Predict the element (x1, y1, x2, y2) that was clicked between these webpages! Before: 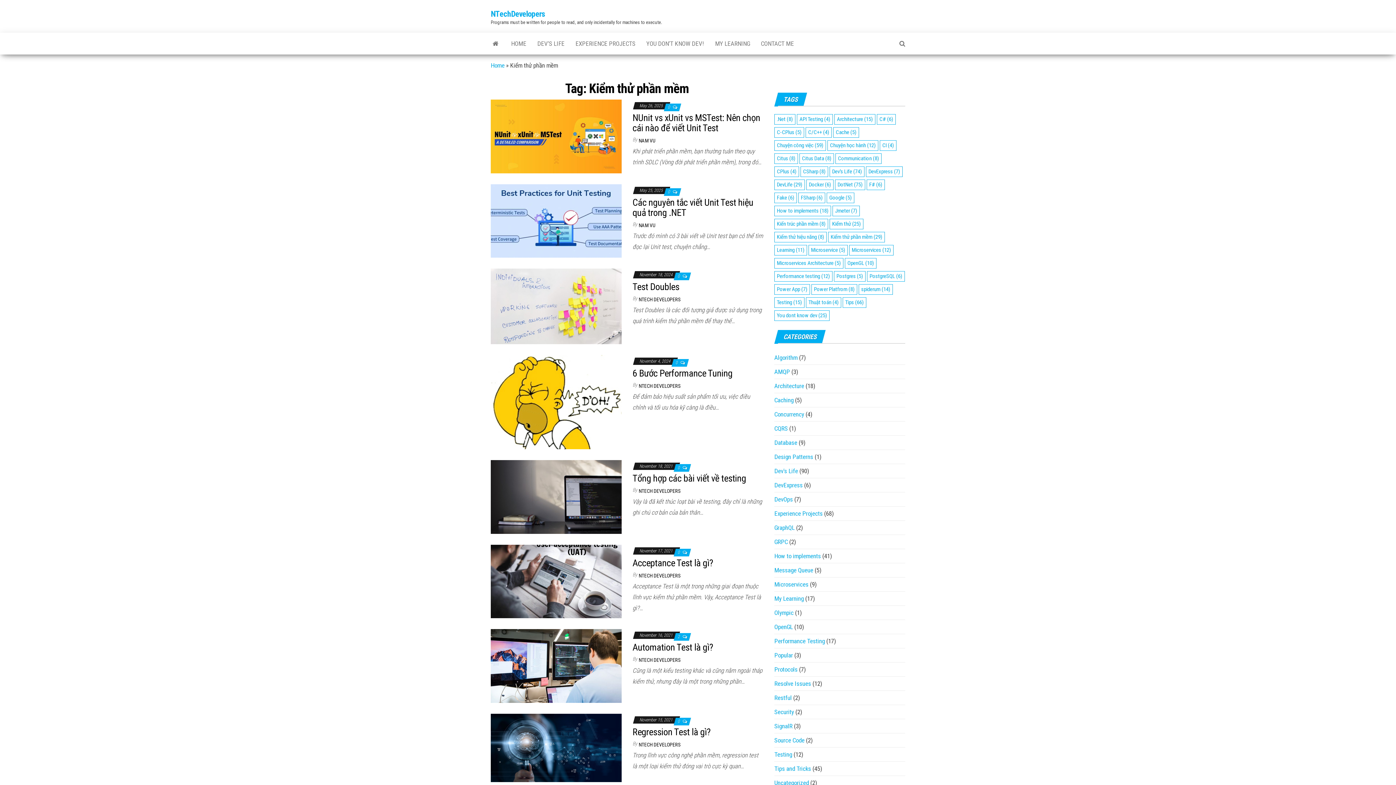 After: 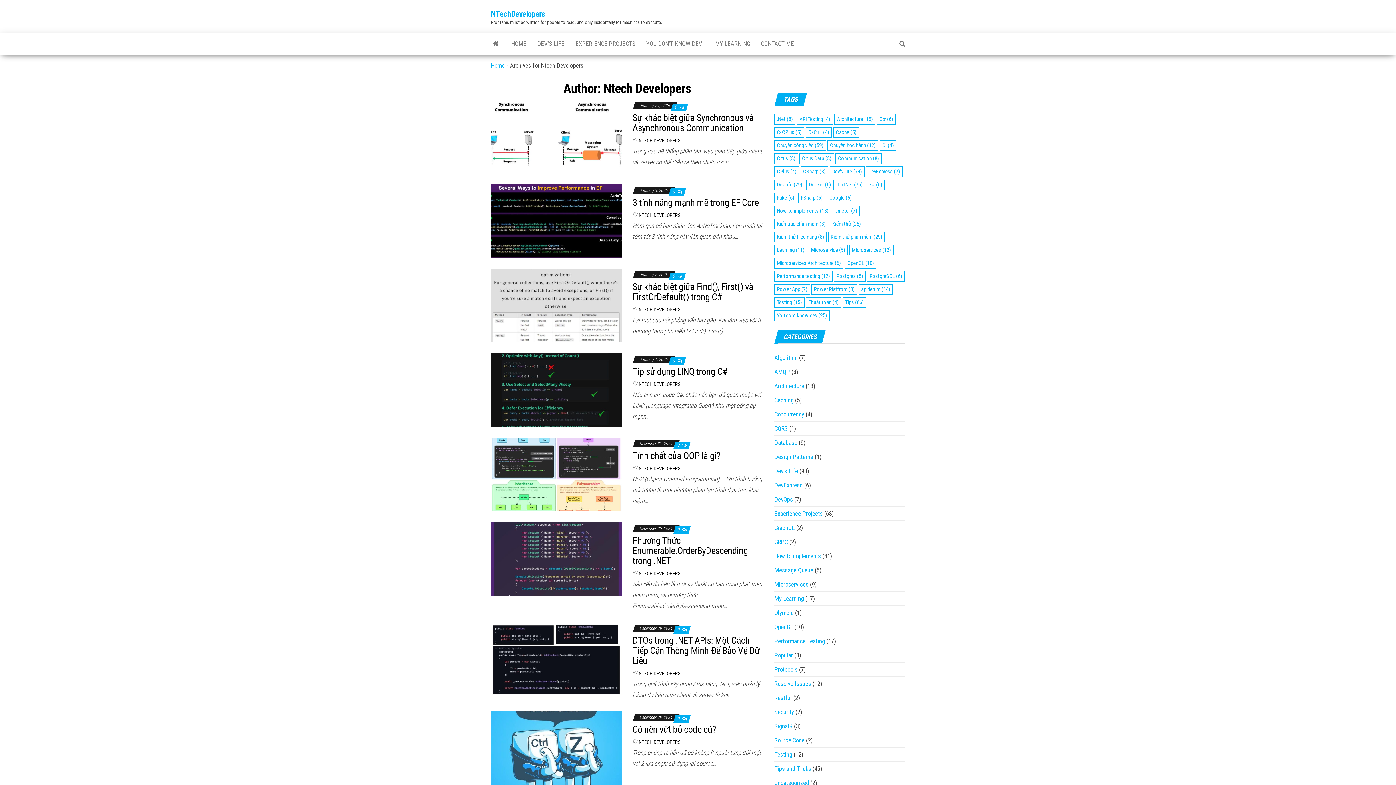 Action: bbox: (638, 488, 681, 494) label: NTECH DEVELOPERS